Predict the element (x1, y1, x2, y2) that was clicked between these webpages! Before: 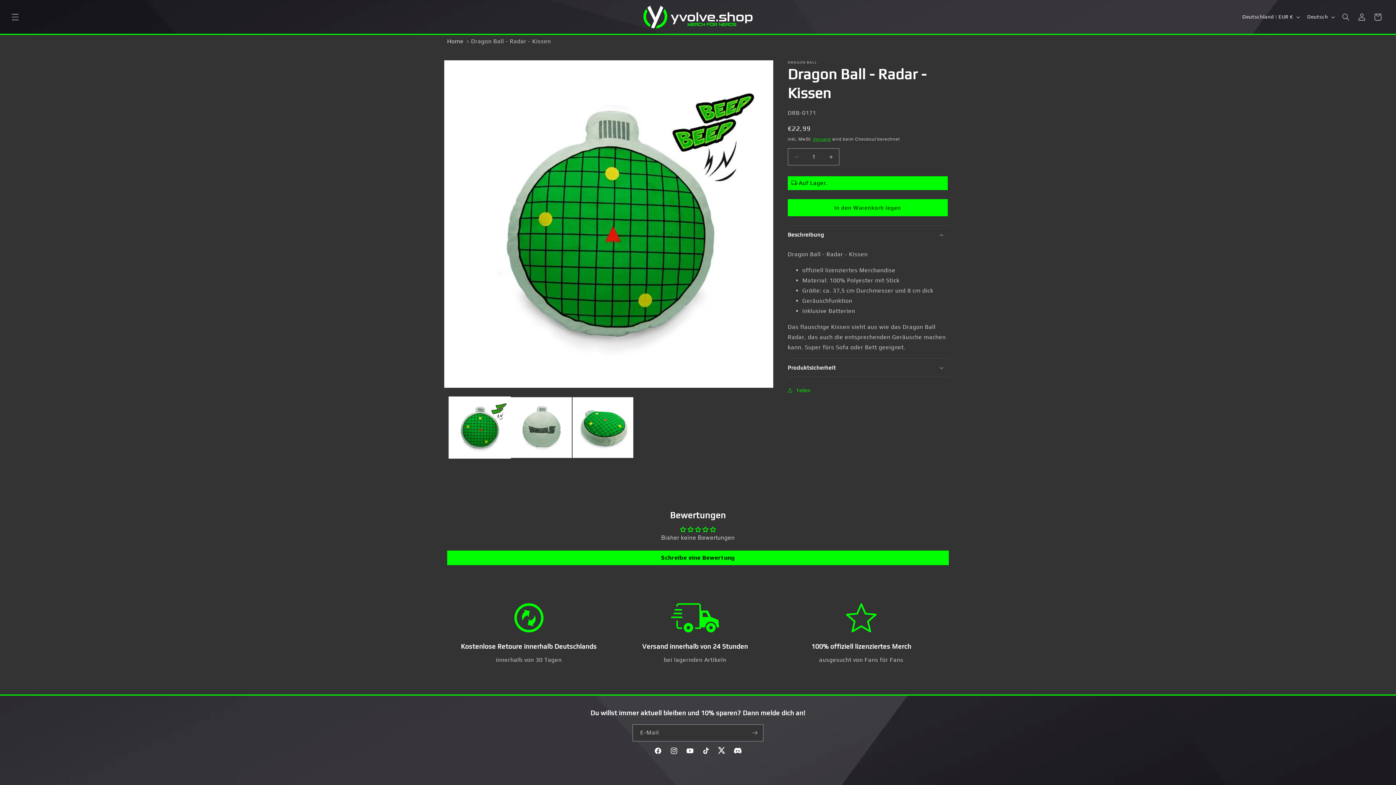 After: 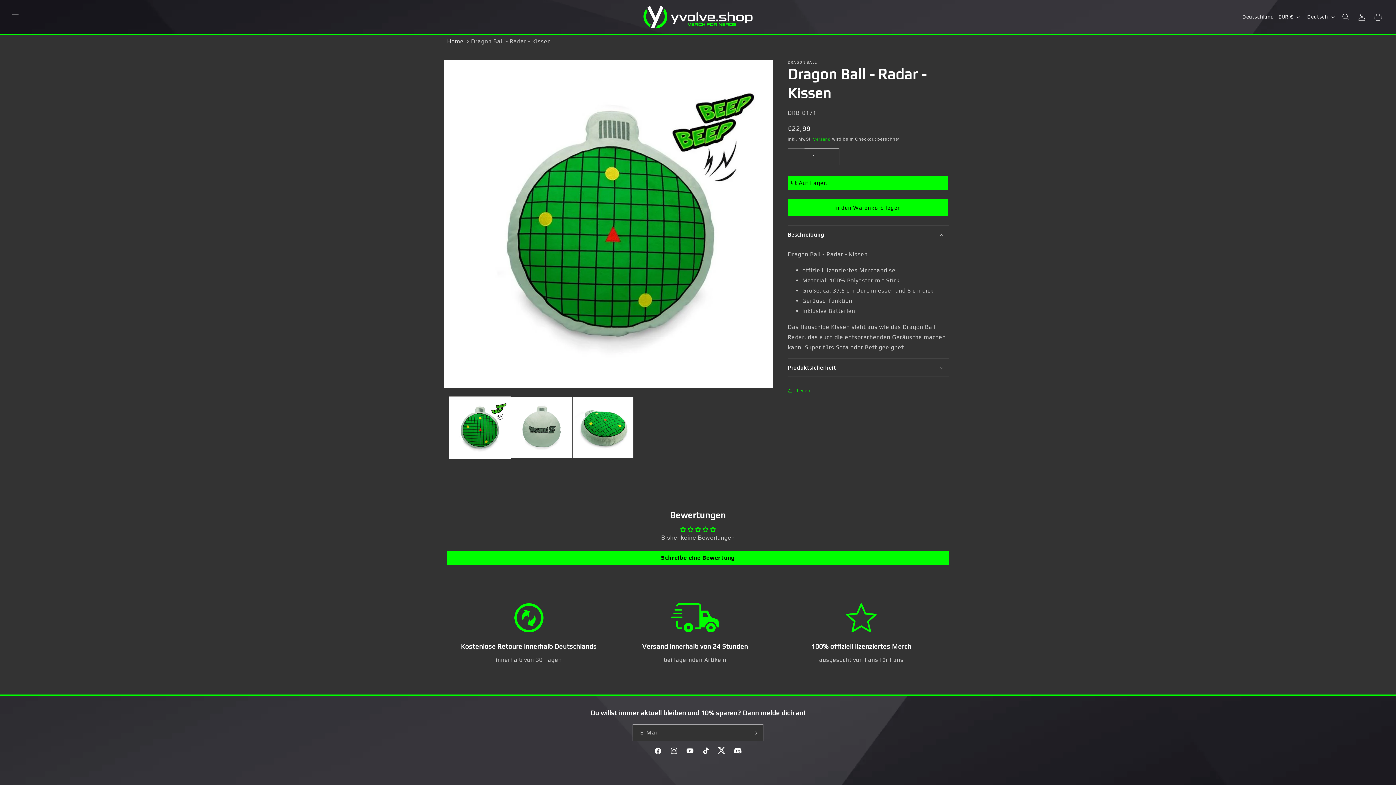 Action: label: Verringere die Menge für Dragon Ball - Radar - Kissen bbox: (788, 148, 804, 165)